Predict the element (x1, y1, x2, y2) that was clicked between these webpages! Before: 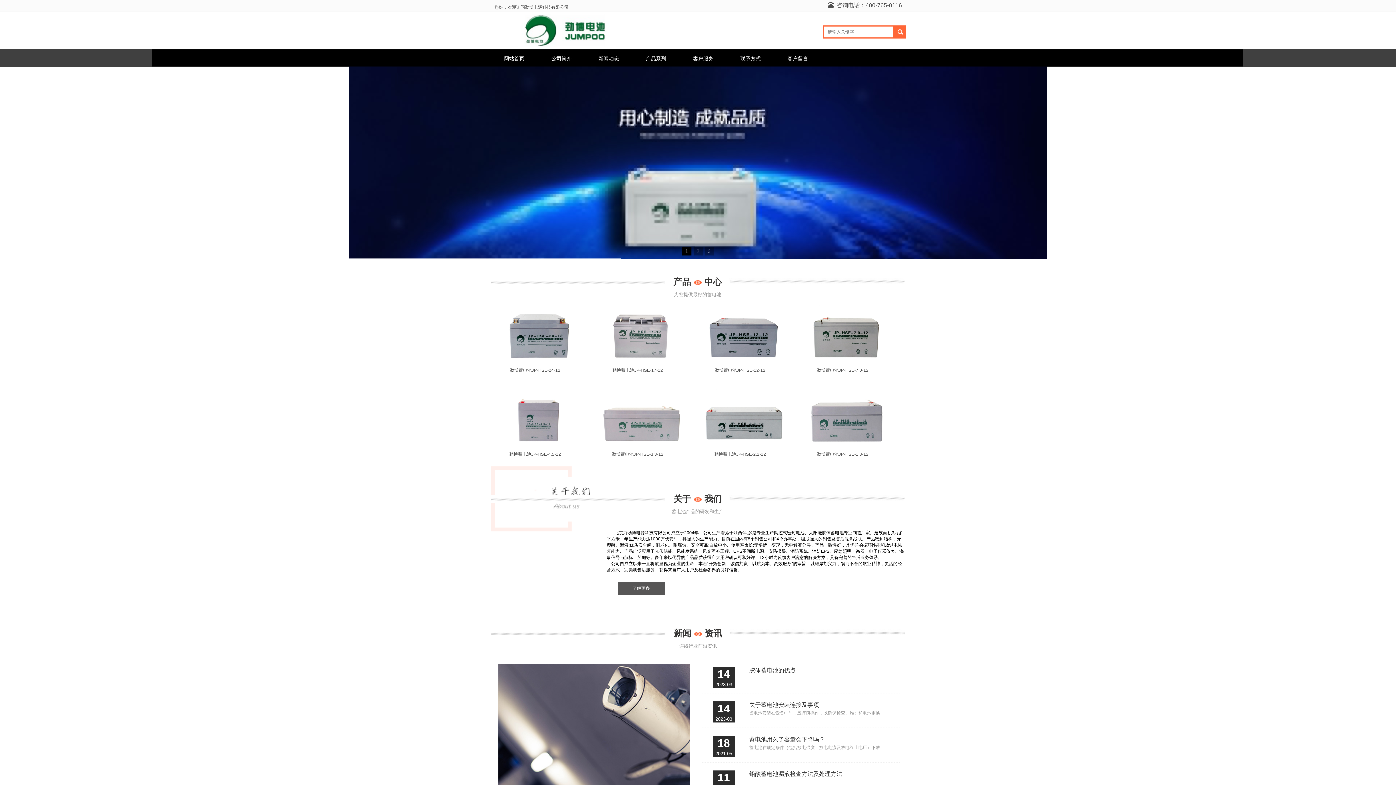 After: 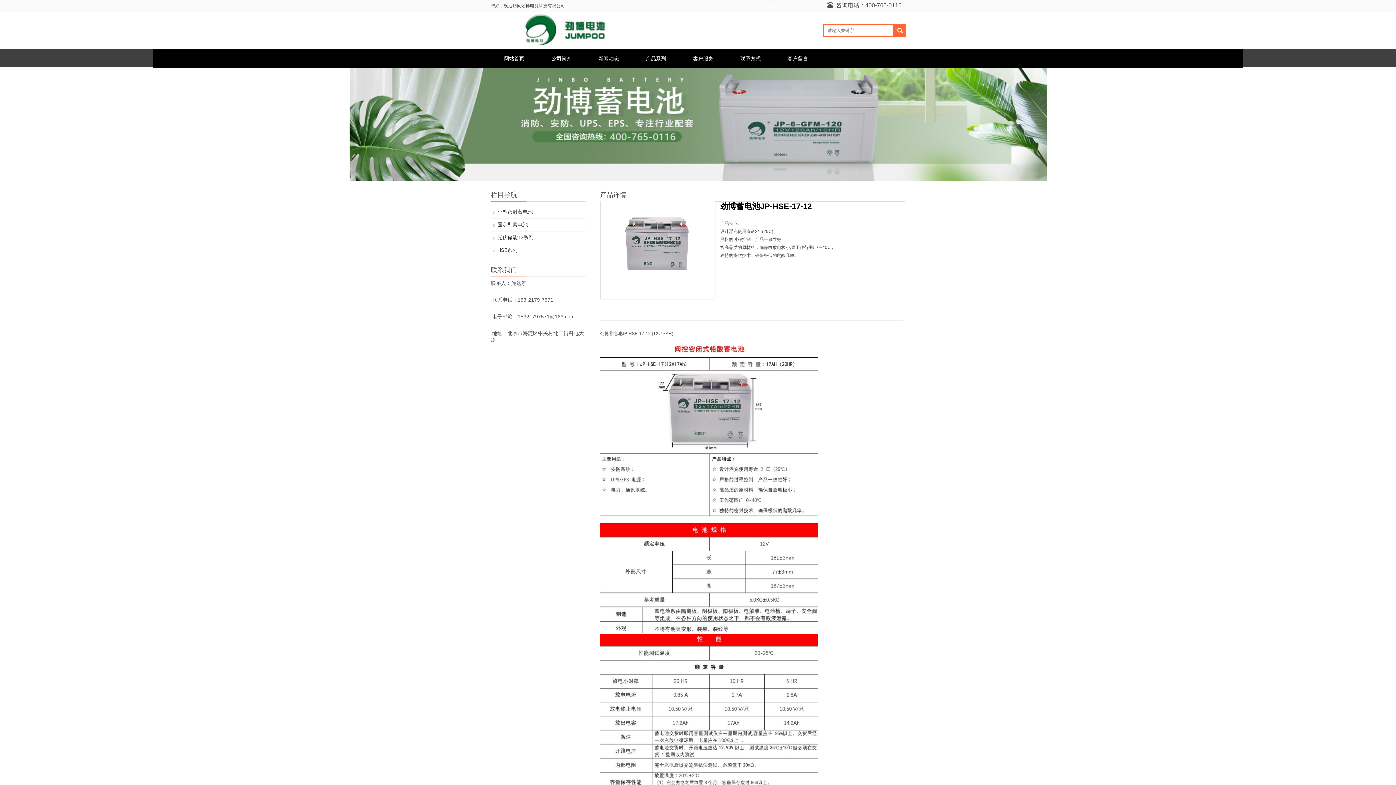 Action: bbox: (593, 302, 689, 363)